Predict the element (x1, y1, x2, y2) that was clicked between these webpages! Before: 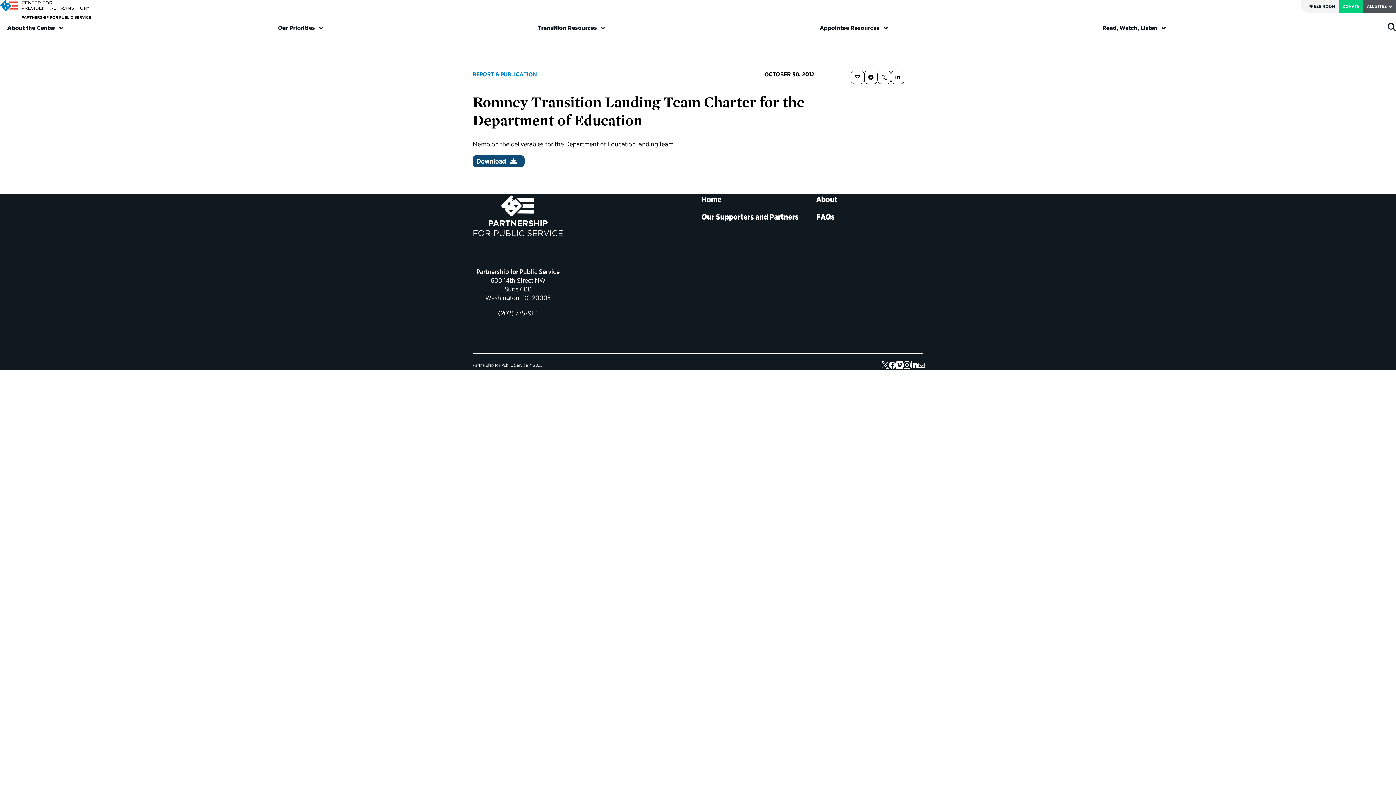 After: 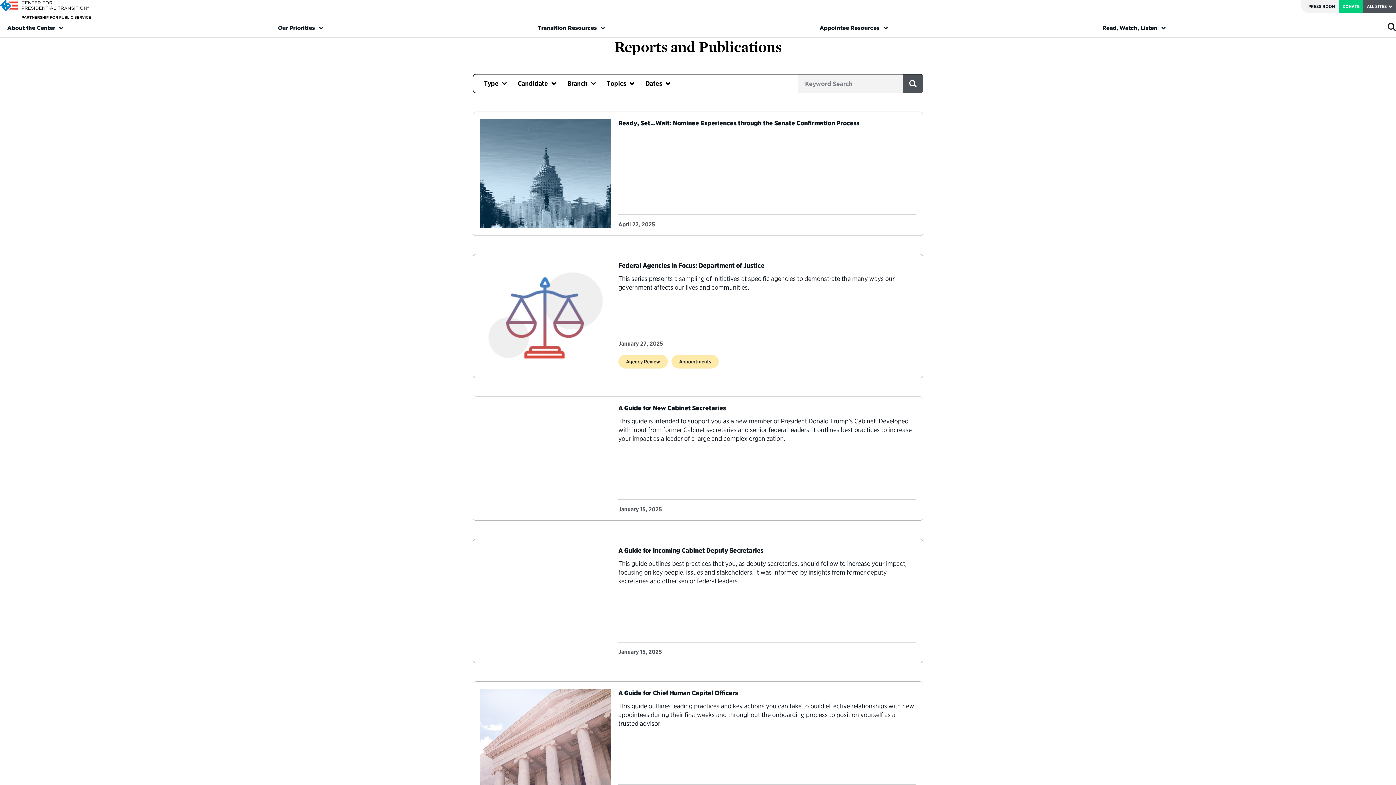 Action: label: REPORT & PUBLICATION bbox: (472, 70, 537, 78)